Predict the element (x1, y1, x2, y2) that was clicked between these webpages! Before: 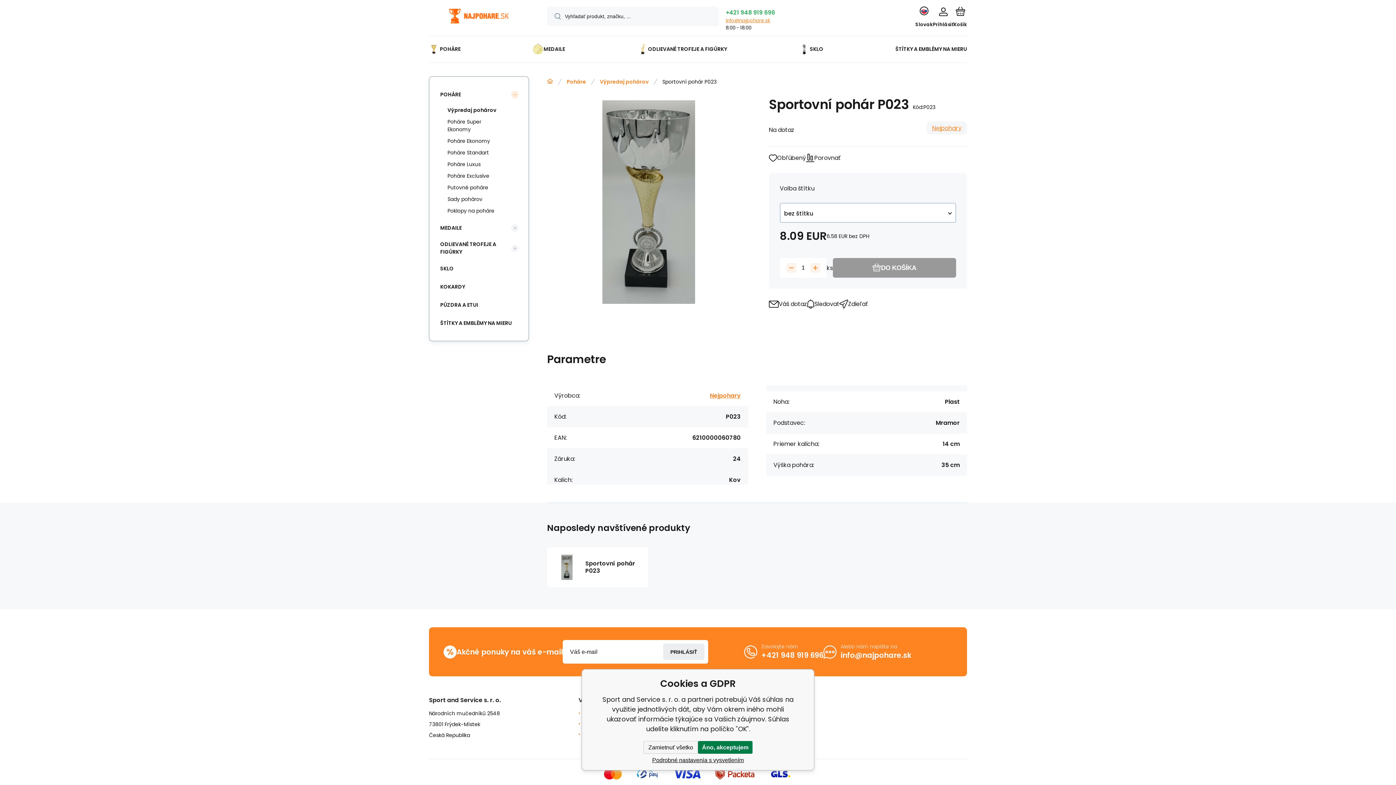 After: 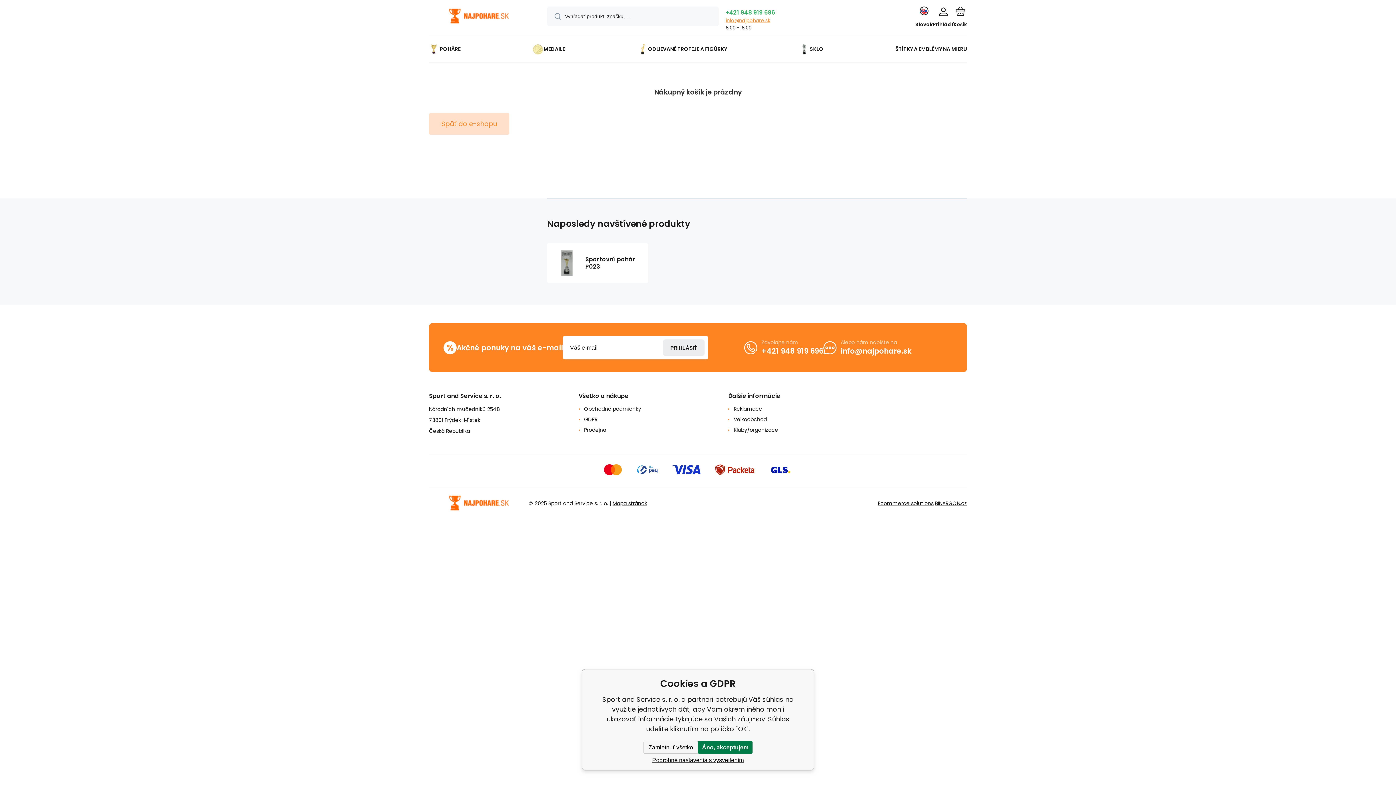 Action: bbox: (953, 6, 967, 28) label: Košík